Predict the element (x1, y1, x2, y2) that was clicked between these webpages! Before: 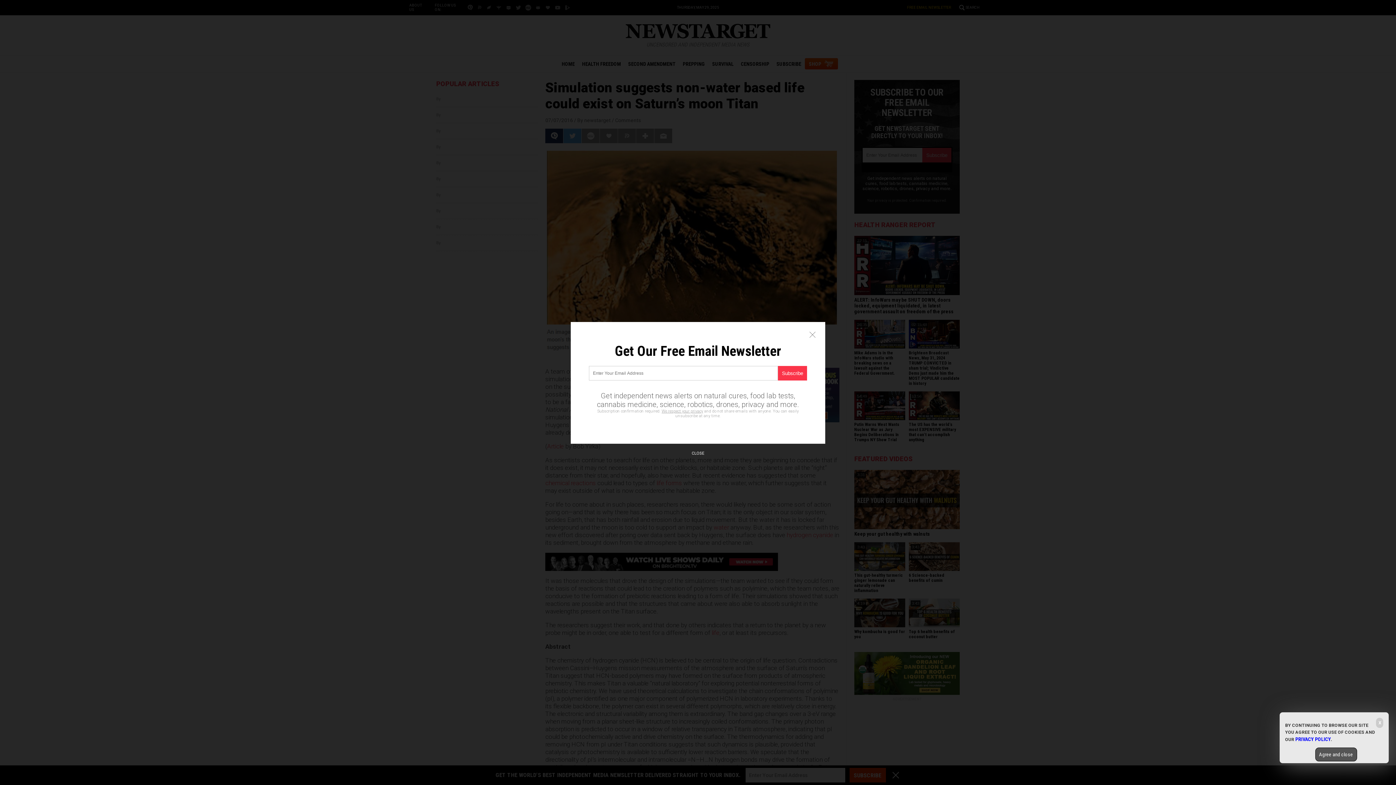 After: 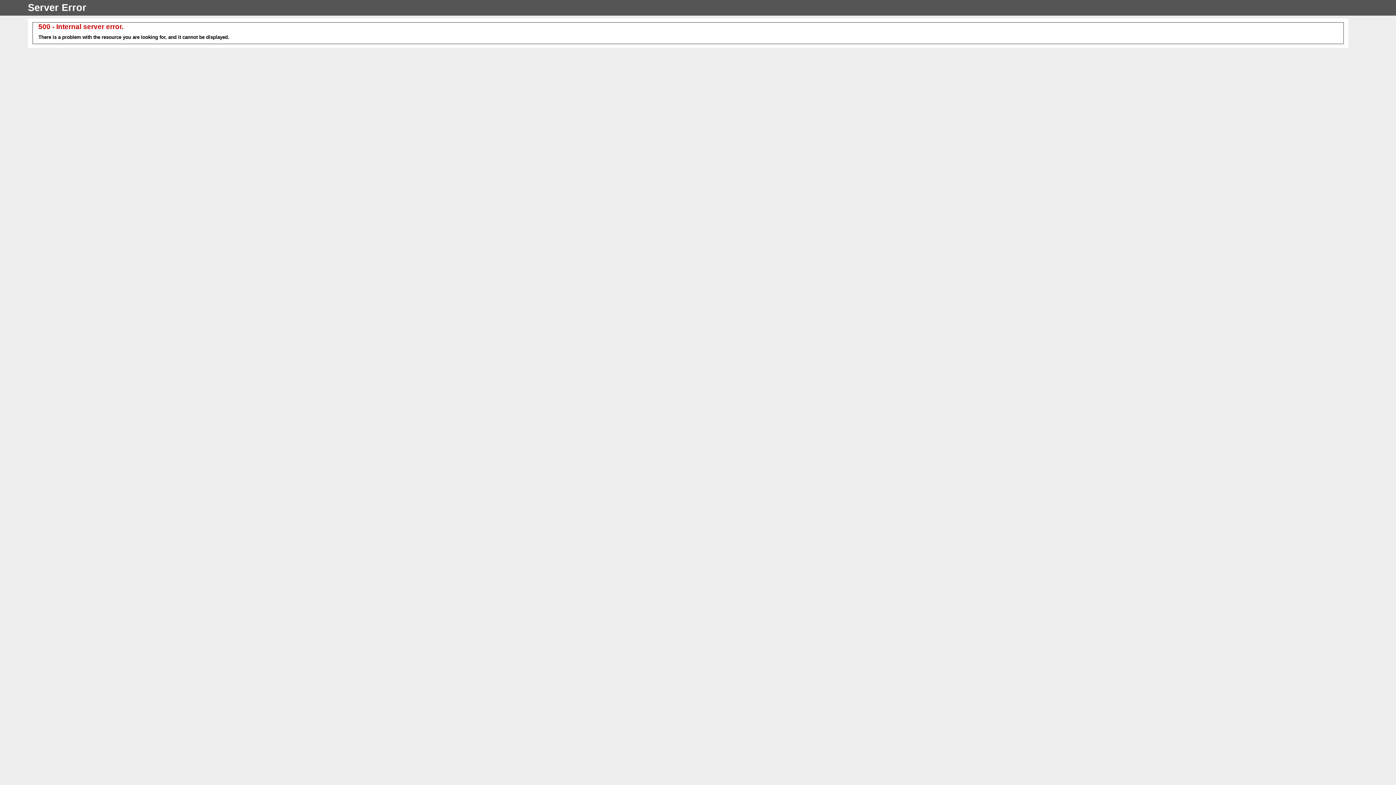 Action: bbox: (661, 409, 703, 413) label: We respect your privacy